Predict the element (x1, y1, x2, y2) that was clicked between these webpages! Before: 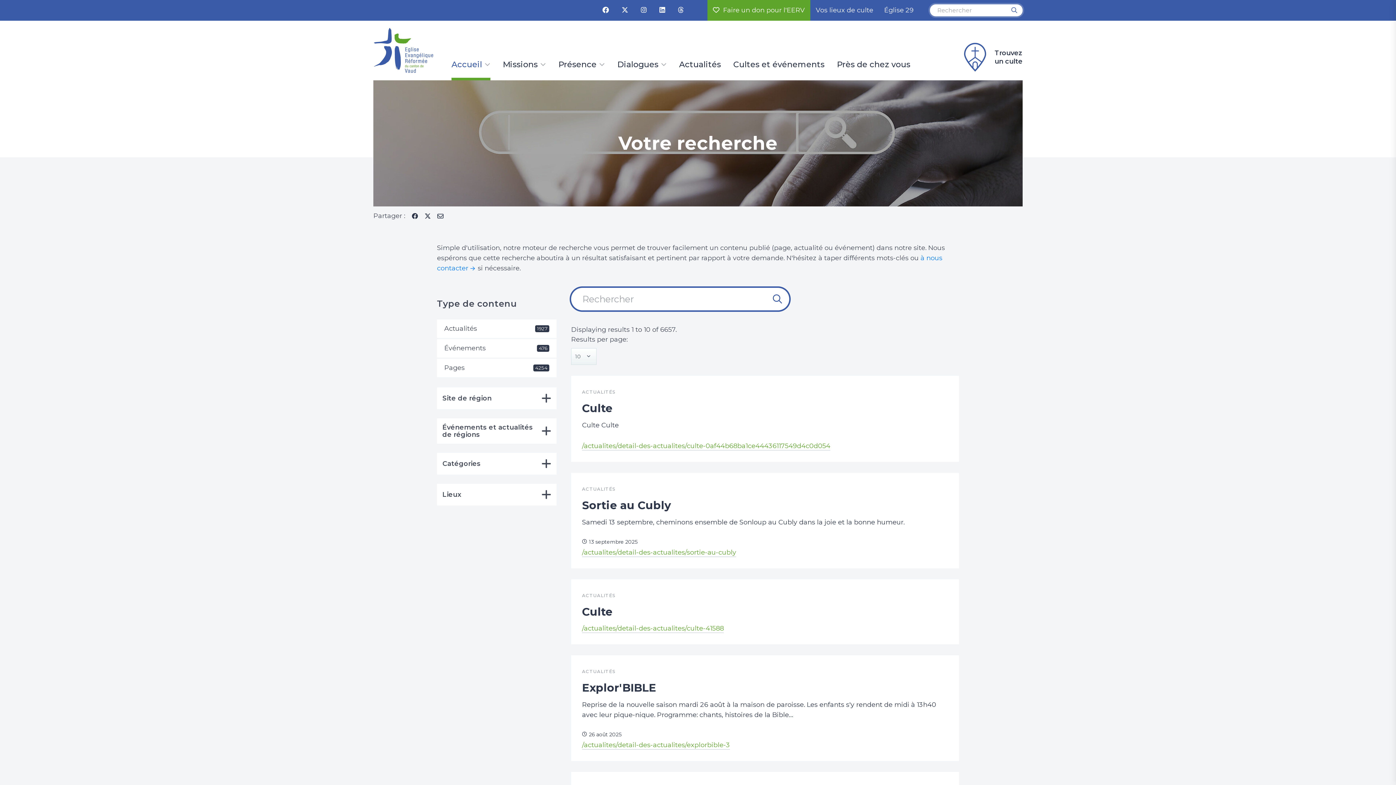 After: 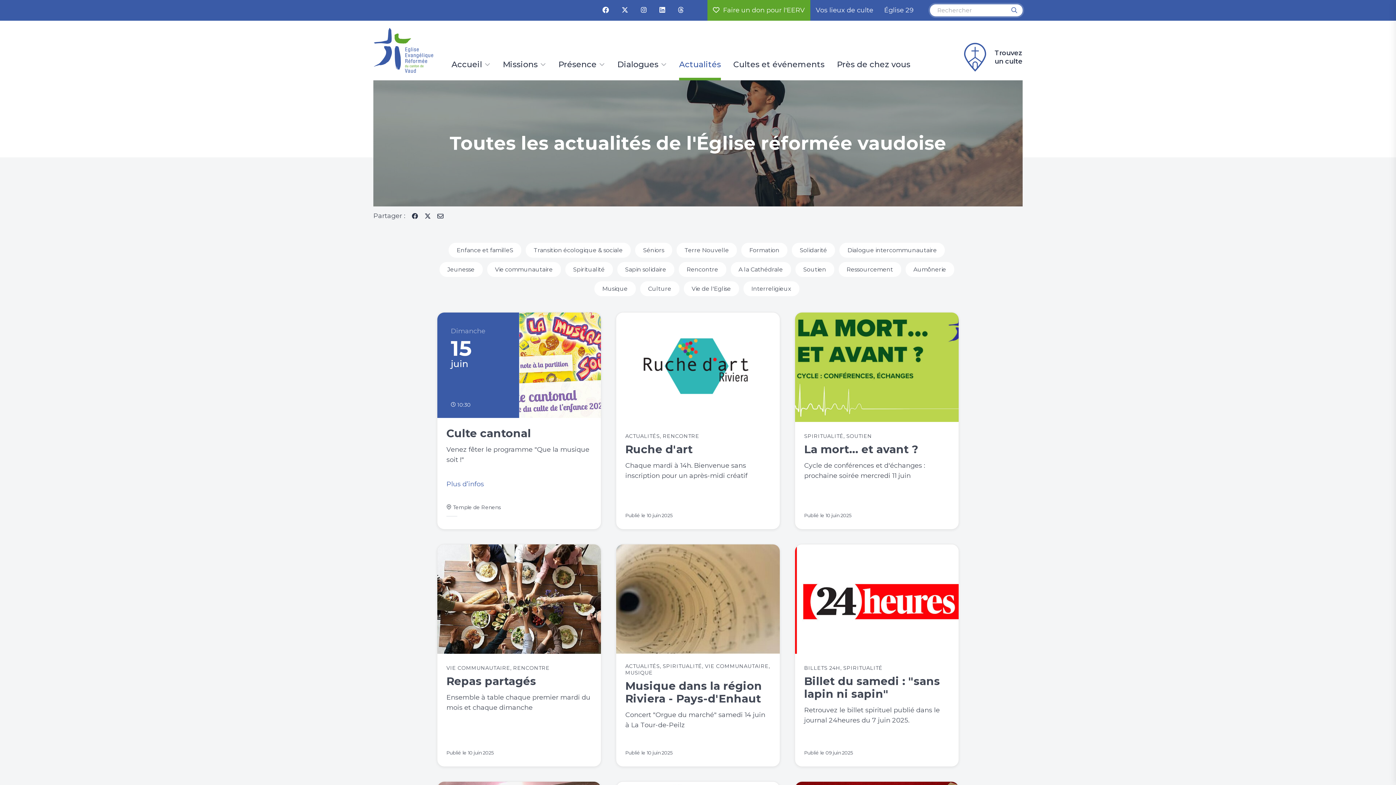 Action: bbox: (679, 60, 721, 80) label: Actualités